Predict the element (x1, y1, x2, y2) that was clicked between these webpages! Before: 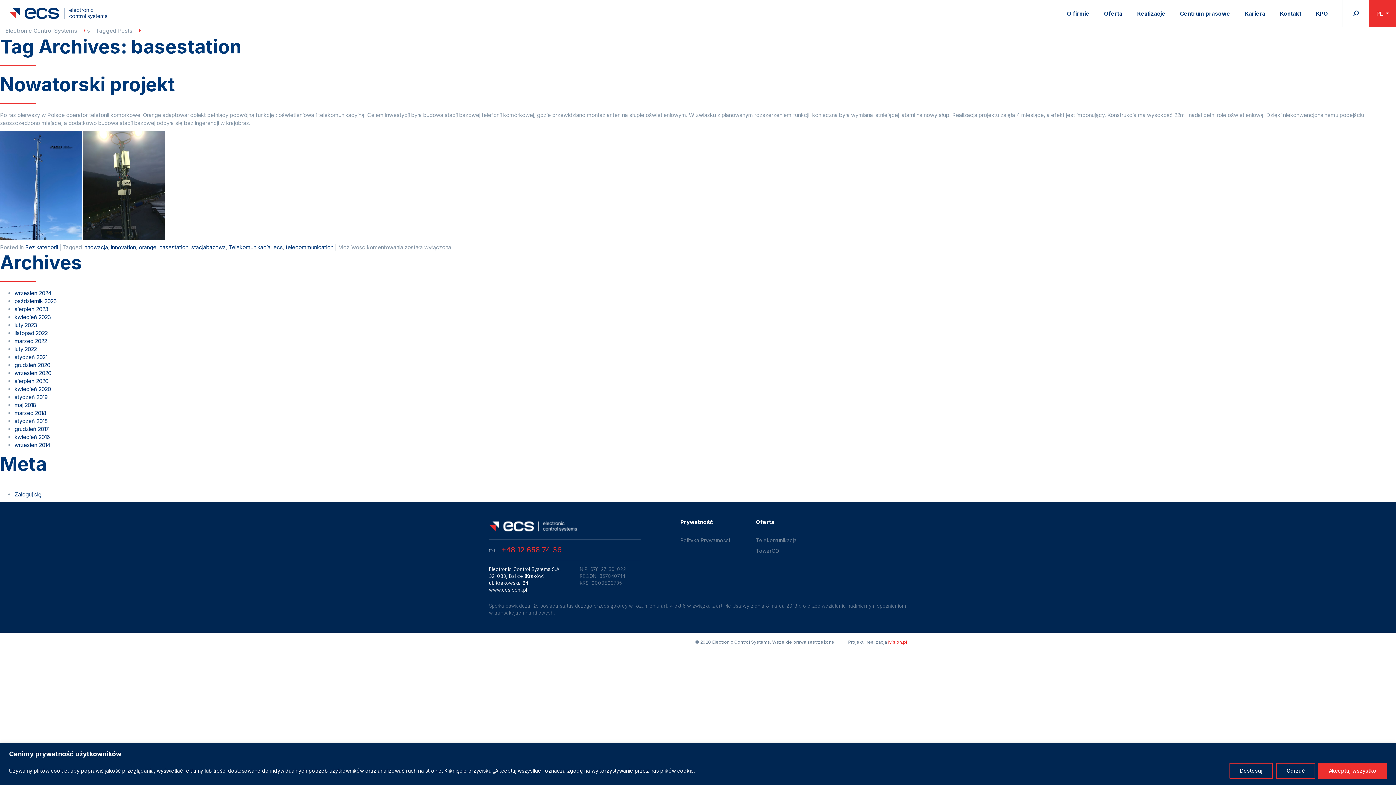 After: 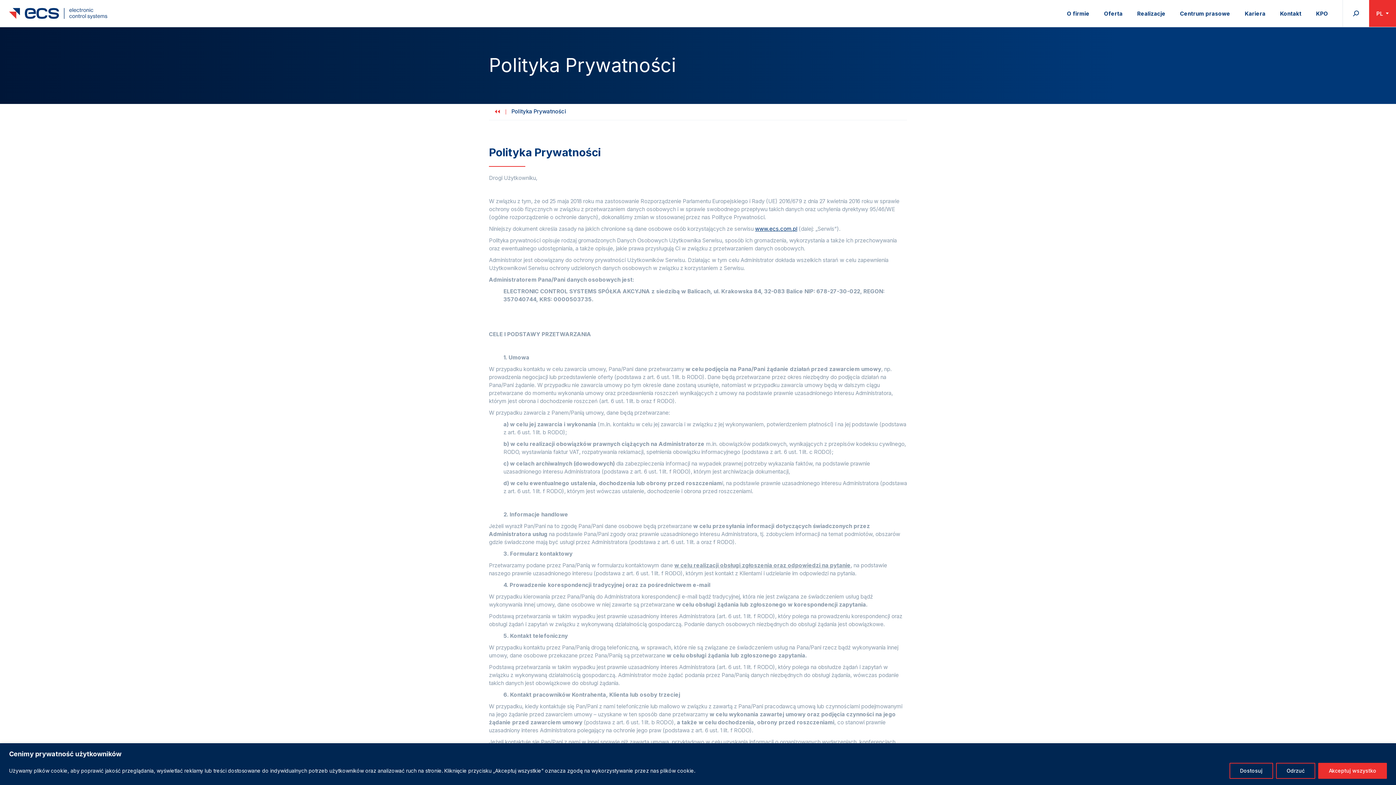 Action: label: Polityka Prywatności bbox: (676, 535, 733, 545)